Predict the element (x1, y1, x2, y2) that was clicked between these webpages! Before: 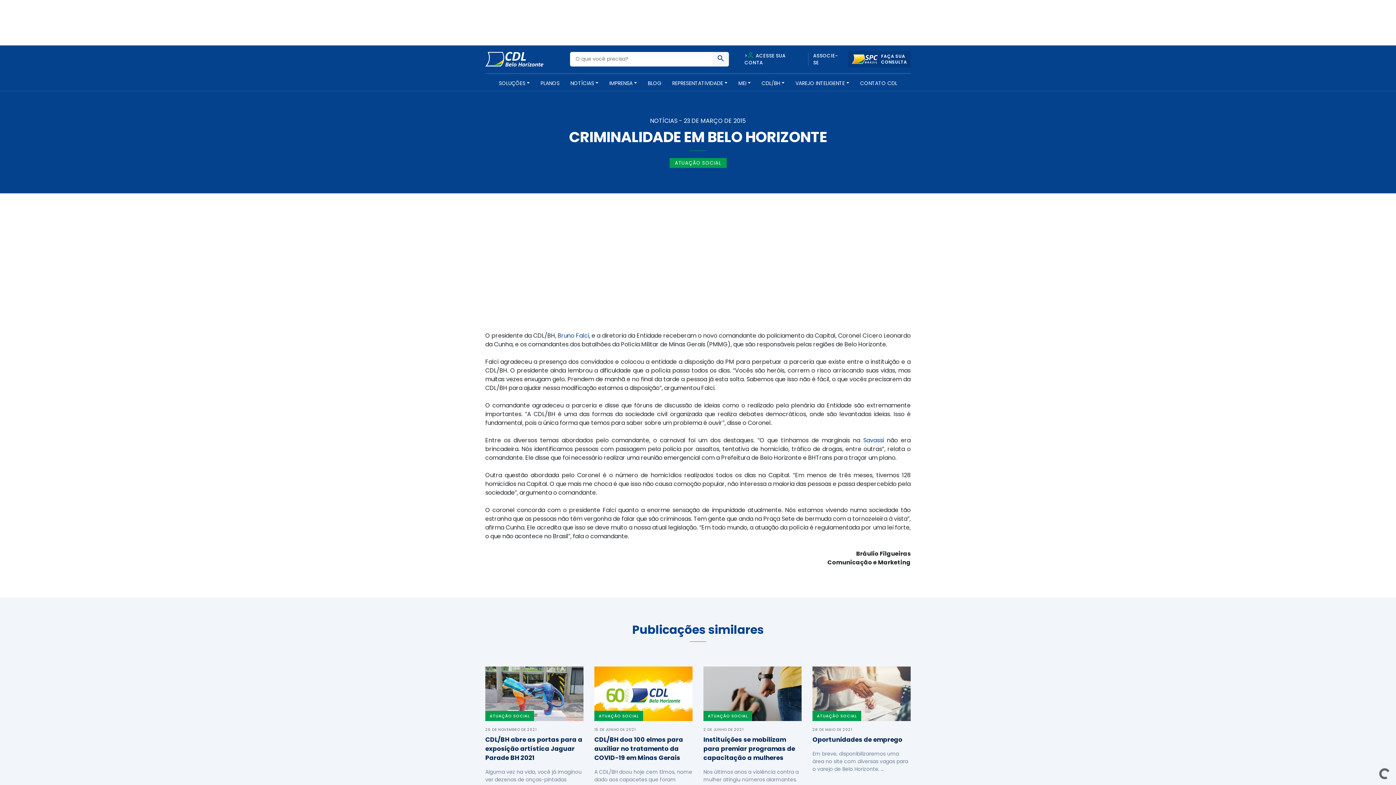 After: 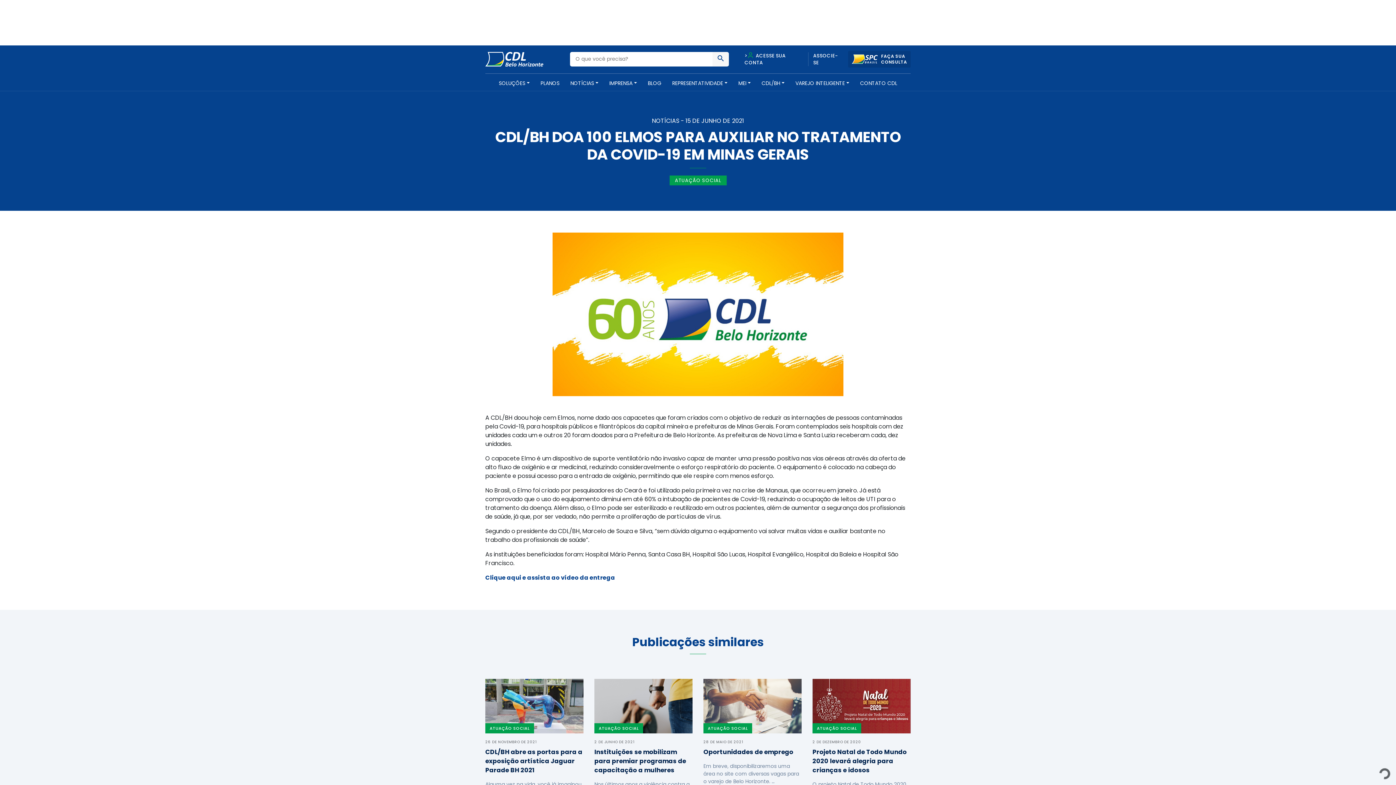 Action: bbox: (594, 666, 692, 721) label: ATUAÇÃO SOCIAL